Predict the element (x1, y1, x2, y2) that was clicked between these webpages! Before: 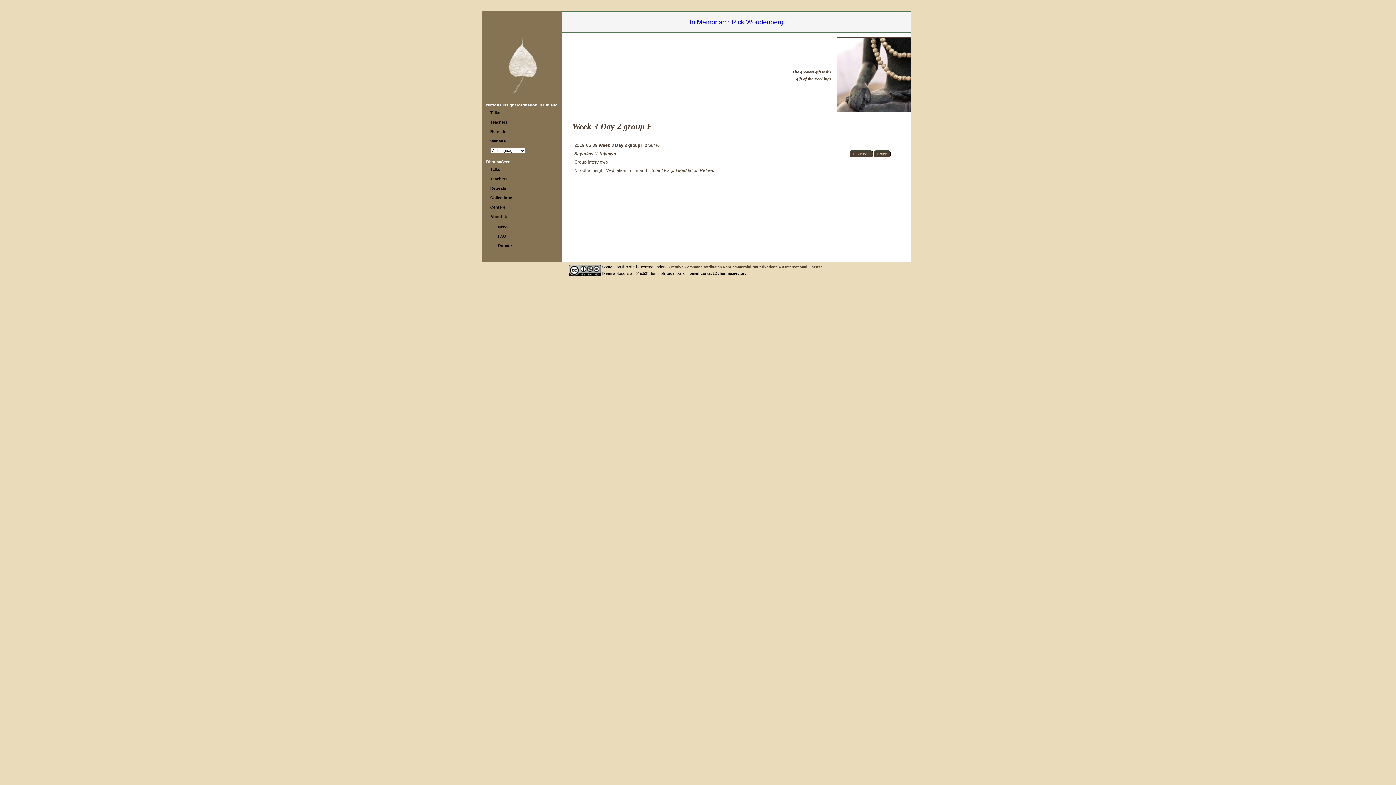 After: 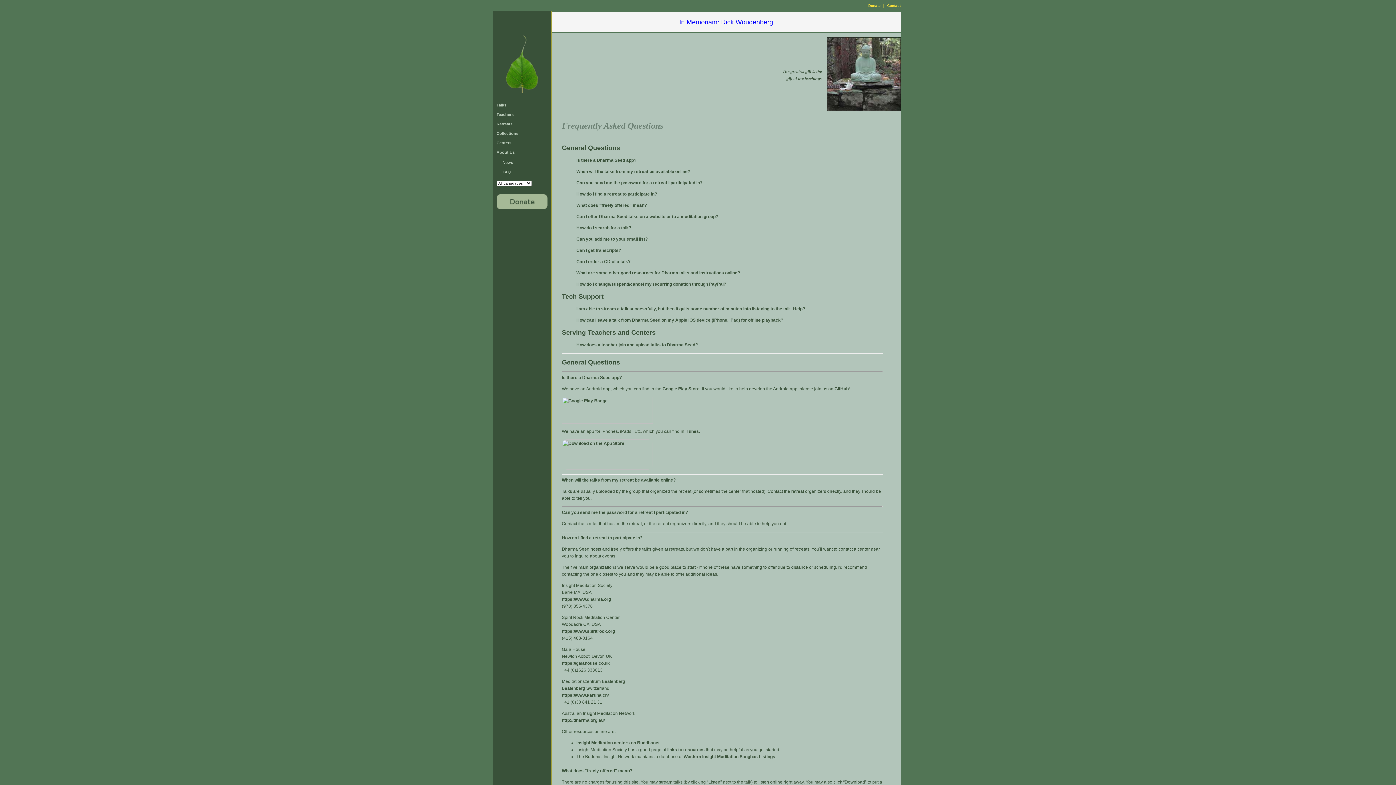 Action: bbox: (498, 234, 506, 238) label: FAQ